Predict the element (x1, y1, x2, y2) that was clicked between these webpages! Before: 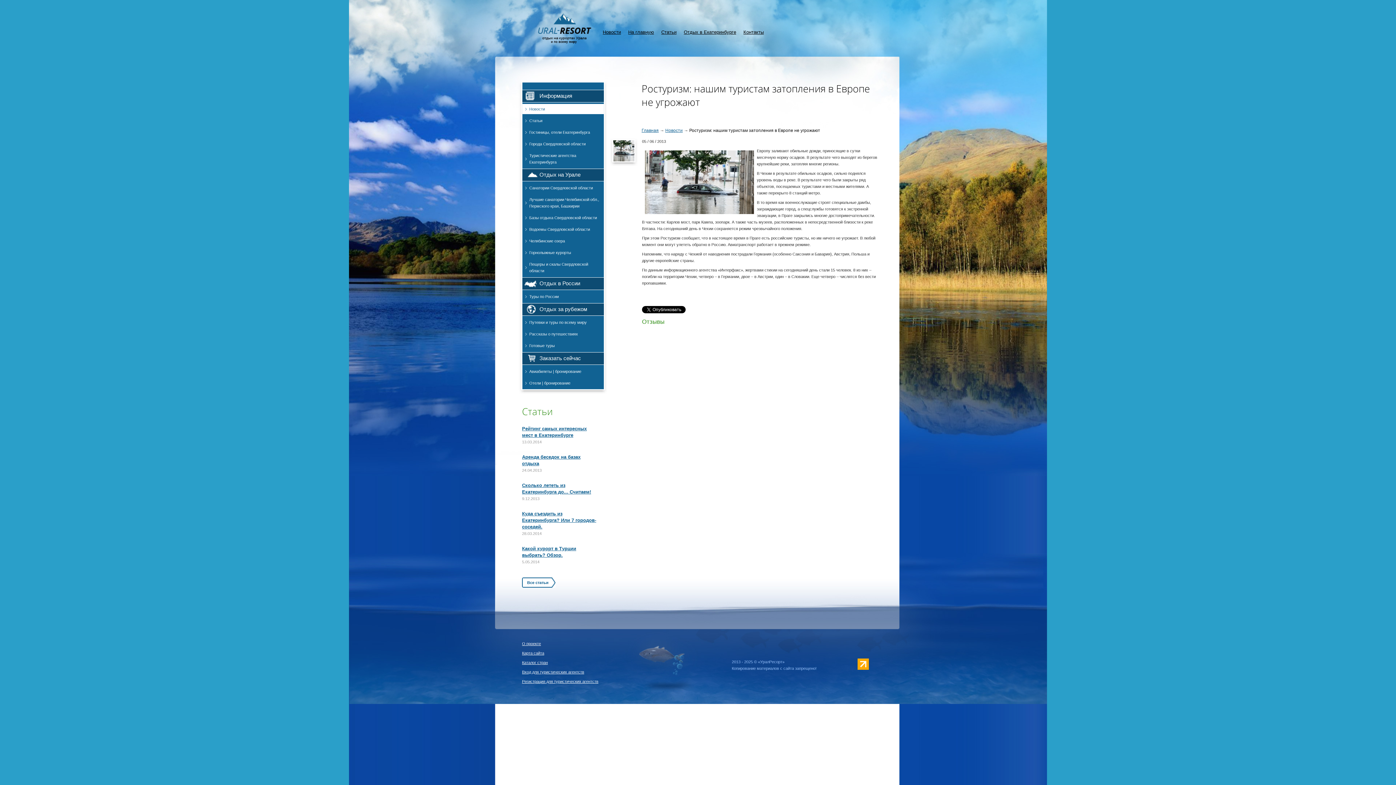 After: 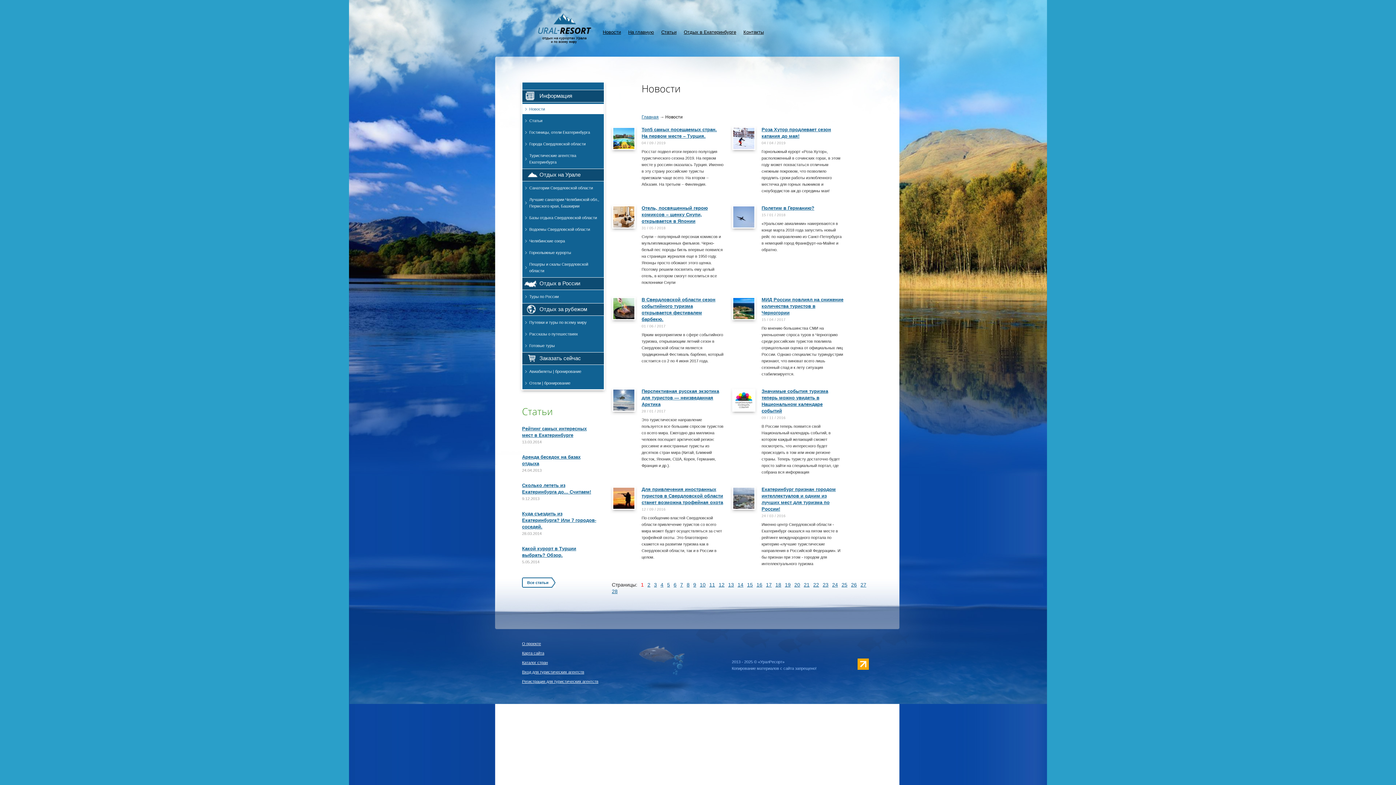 Action: label: Новости bbox: (665, 128, 682, 133)